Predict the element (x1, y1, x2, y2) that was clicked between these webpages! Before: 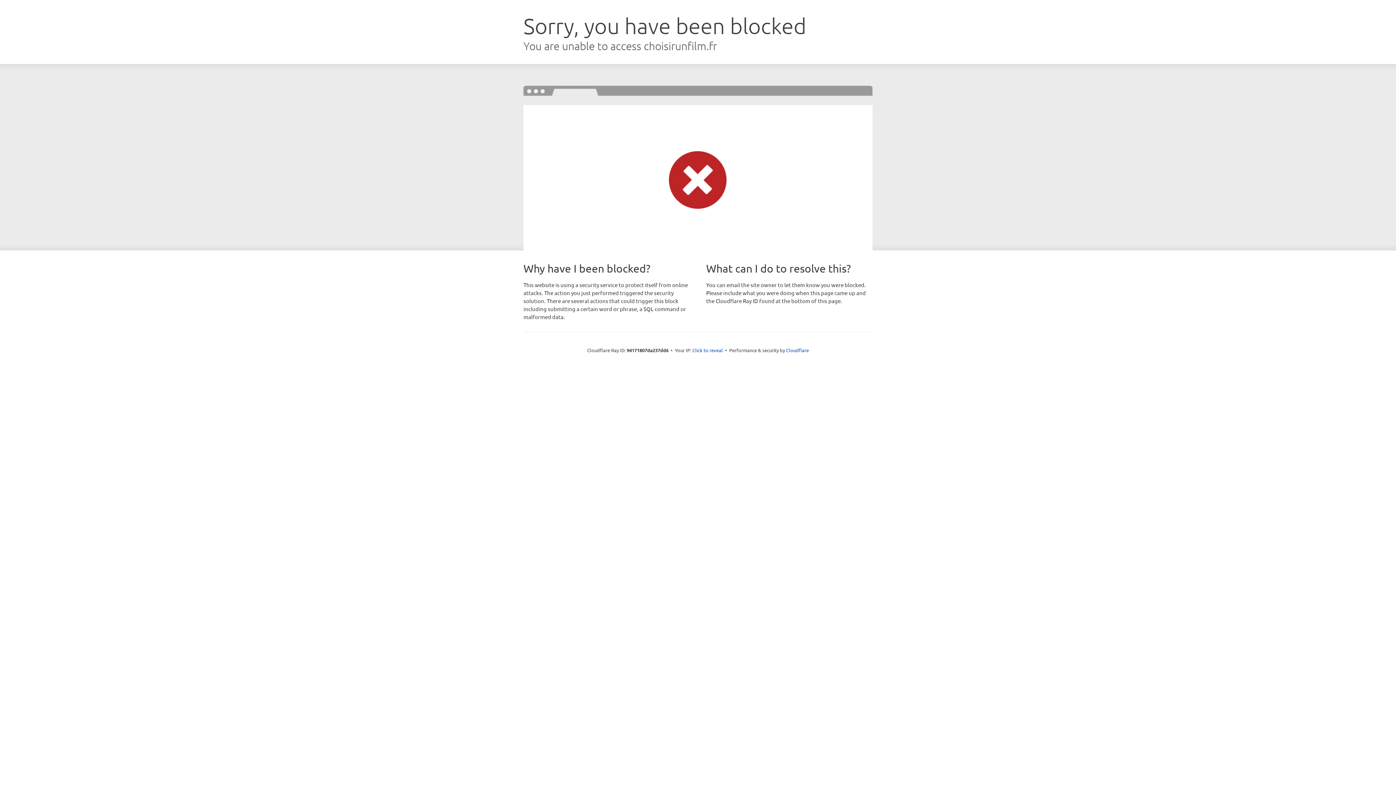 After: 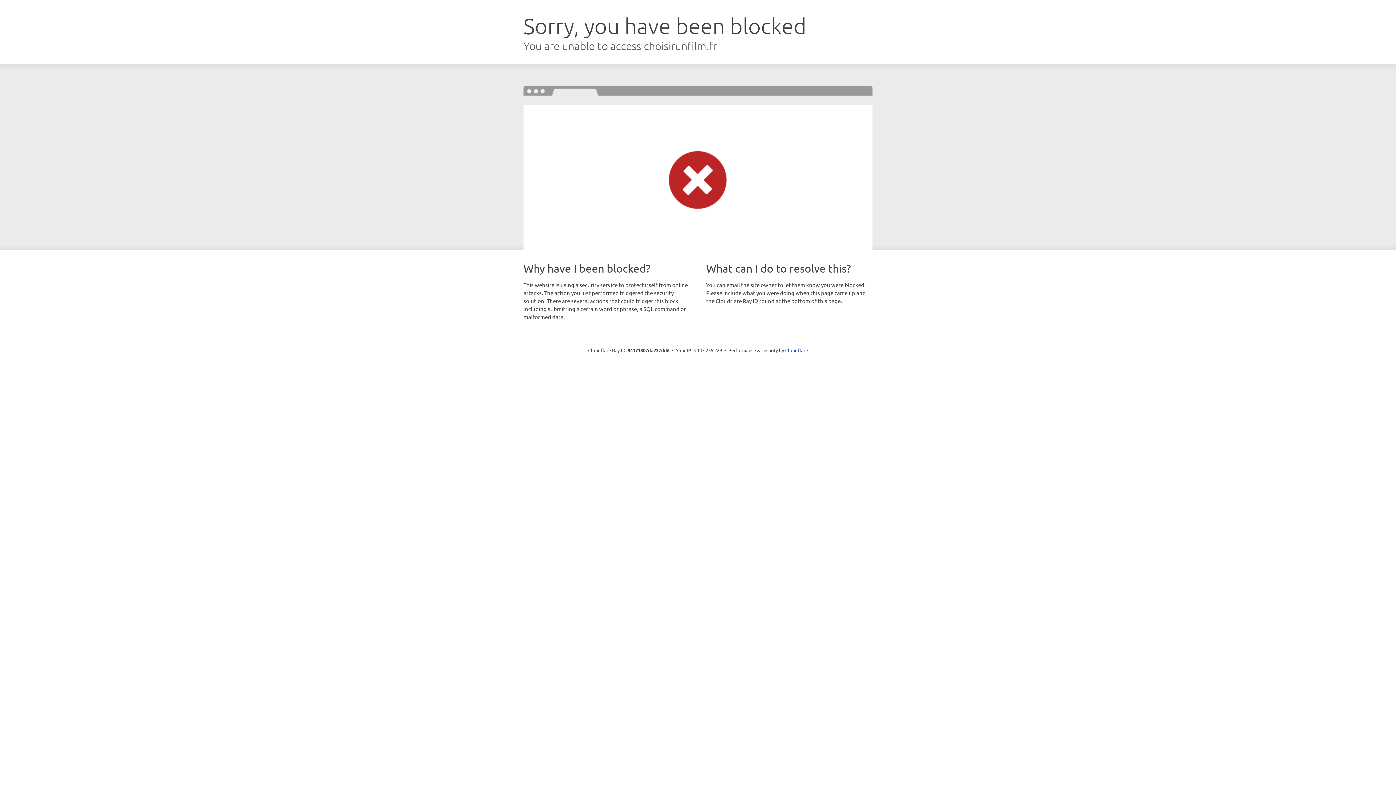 Action: bbox: (692, 346, 723, 353) label: Click to reveal